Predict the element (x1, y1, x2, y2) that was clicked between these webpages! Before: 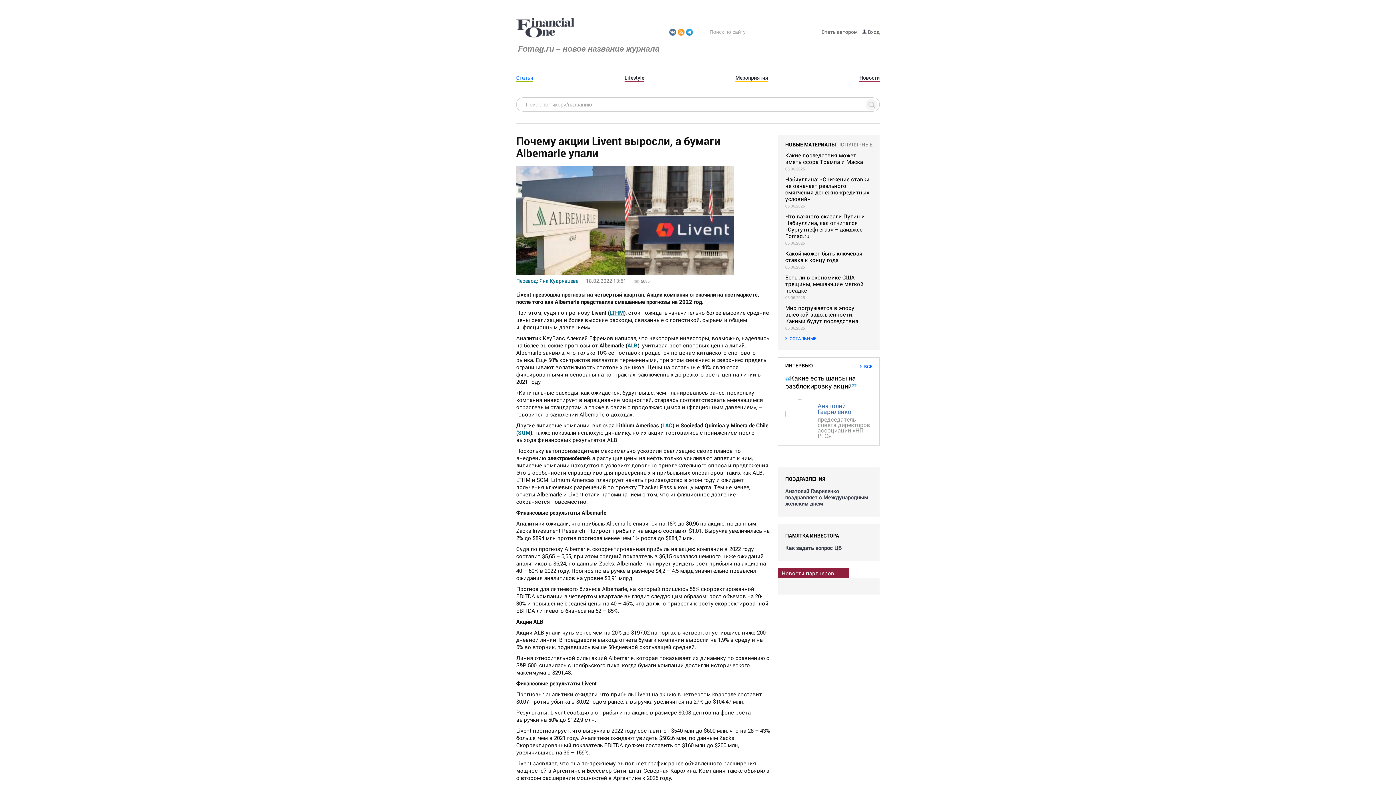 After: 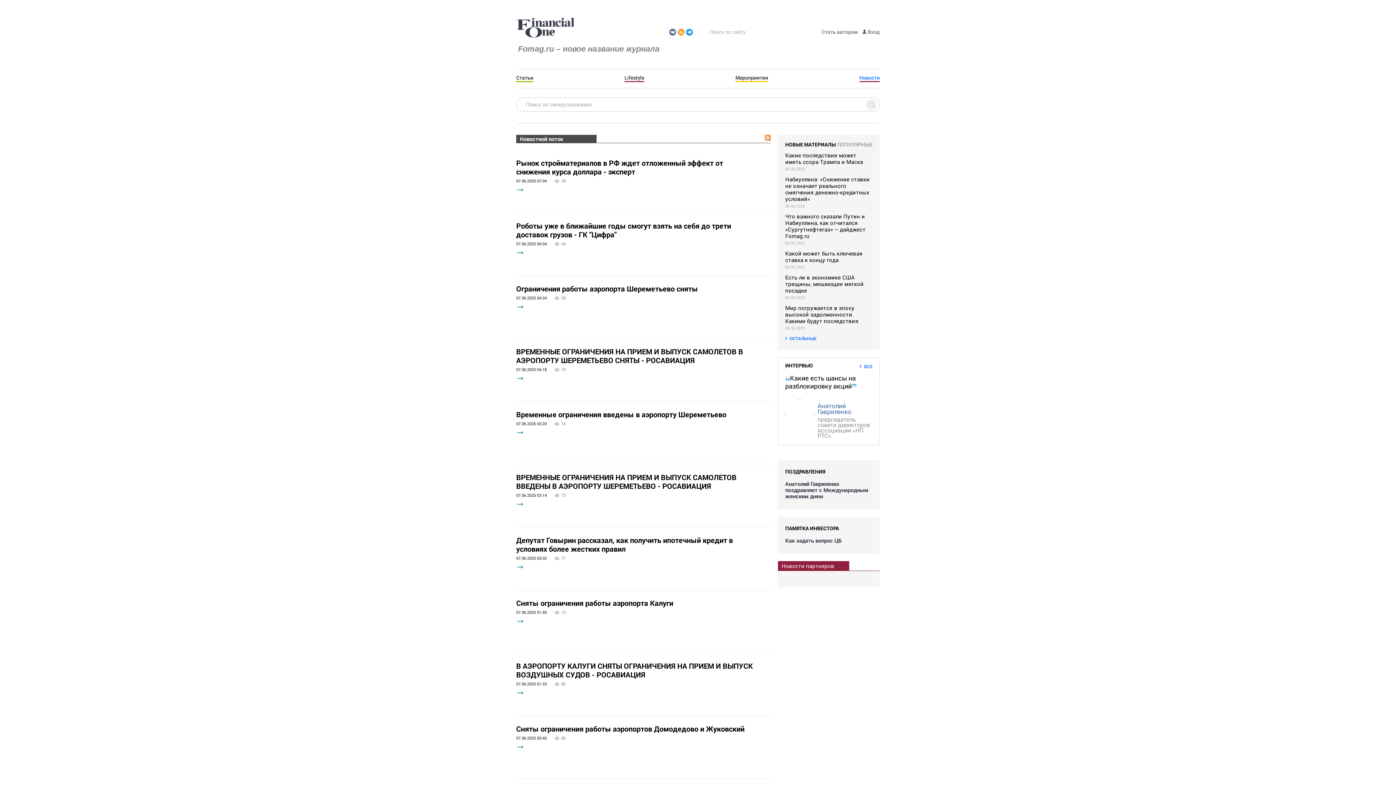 Action: bbox: (859, 74, 880, 80) label: Новости